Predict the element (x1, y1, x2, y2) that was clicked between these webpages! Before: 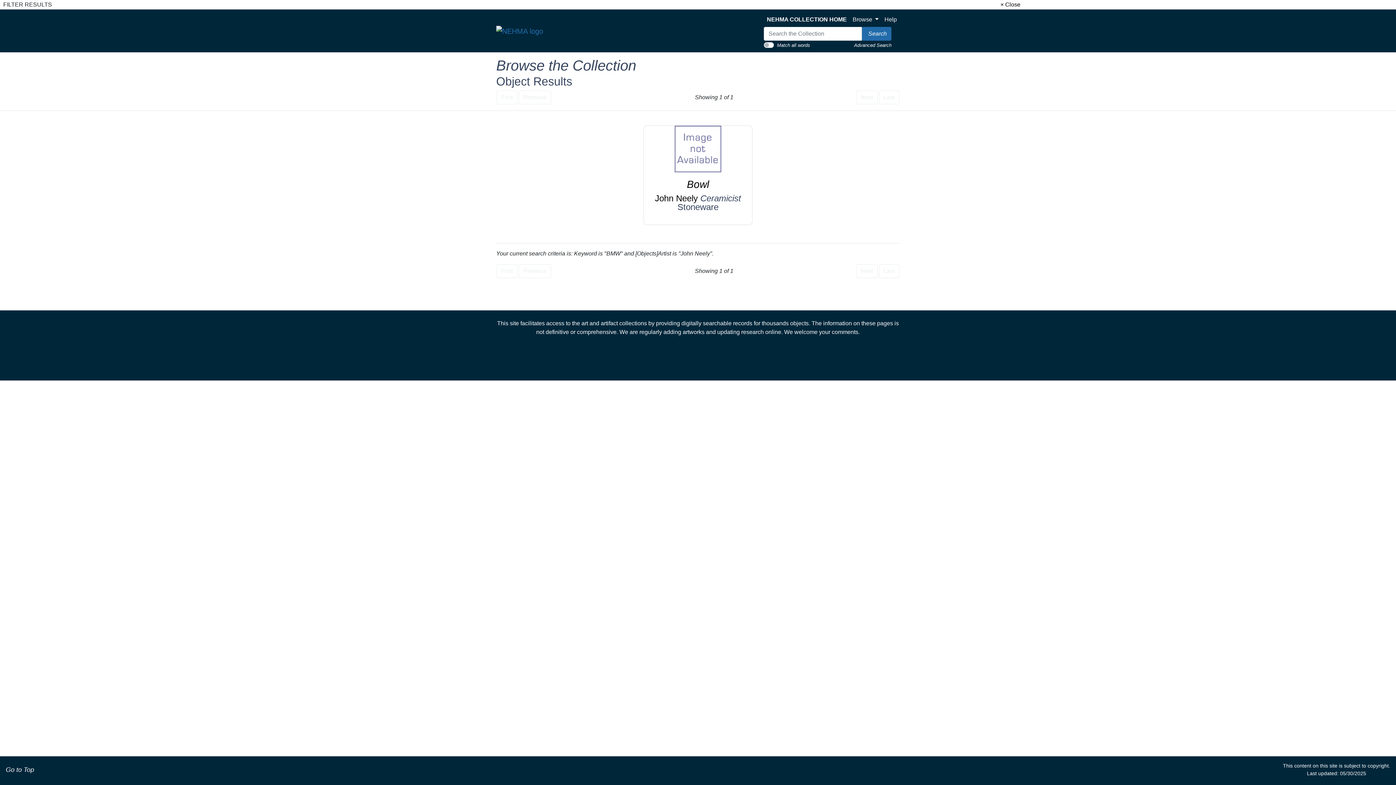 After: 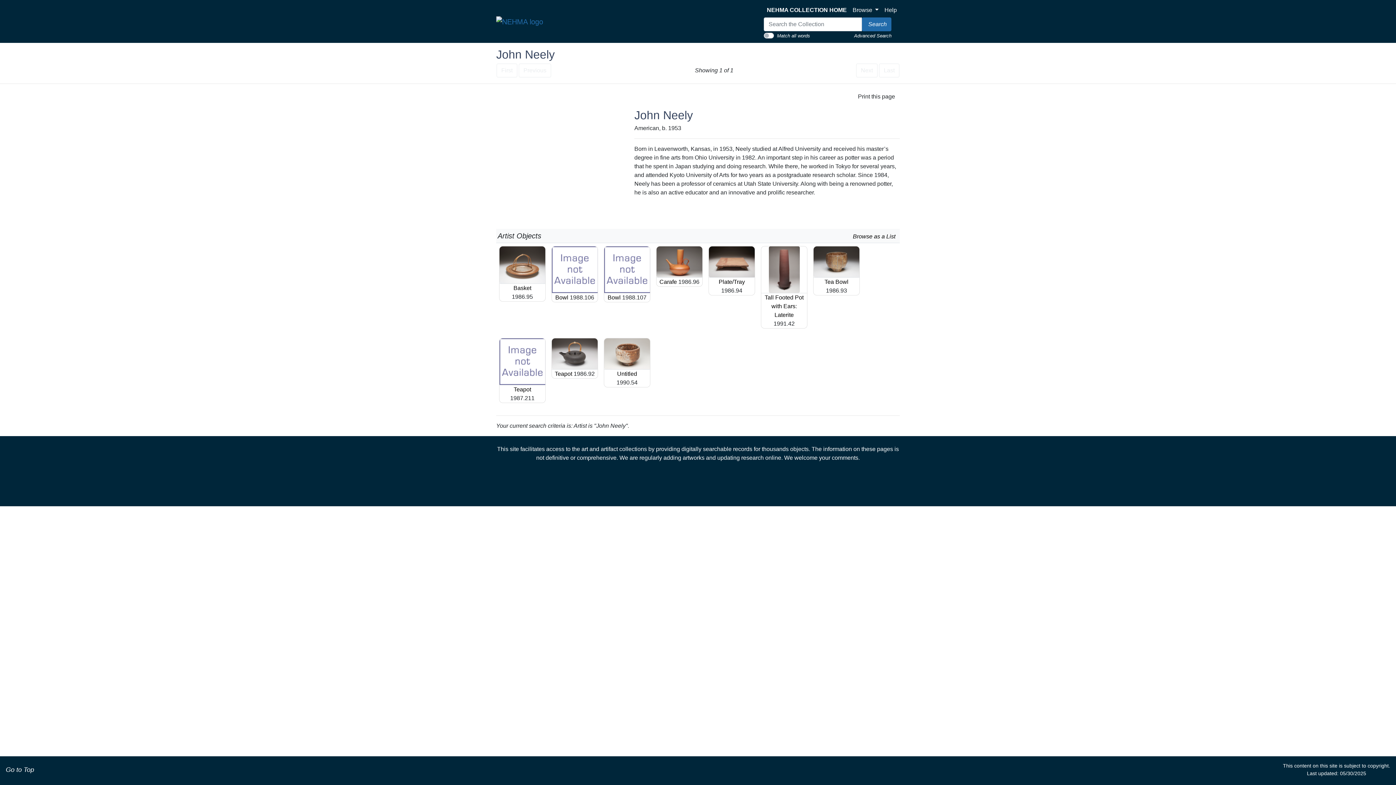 Action: label: Open artist detail record for John Neely linked to Bowl bbox: (655, 193, 700, 203)